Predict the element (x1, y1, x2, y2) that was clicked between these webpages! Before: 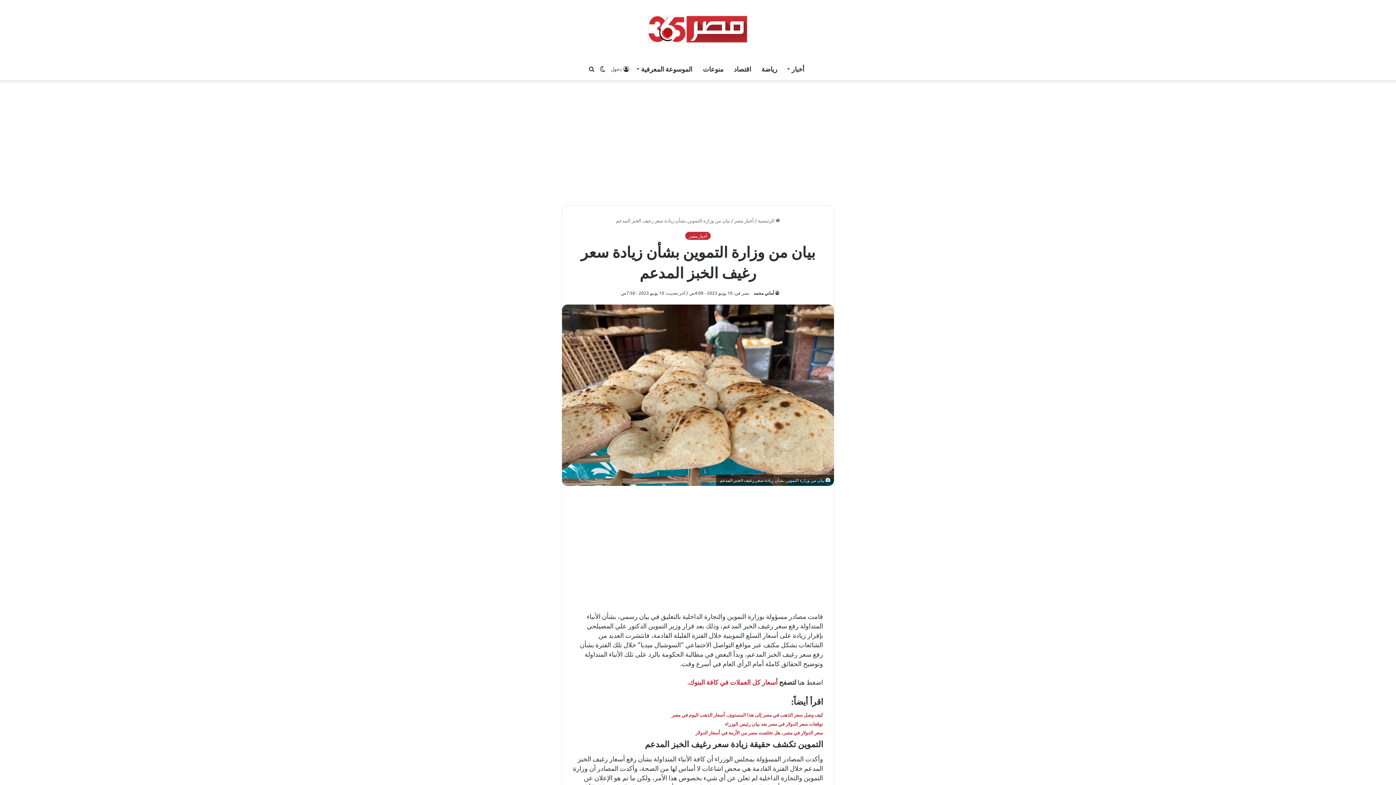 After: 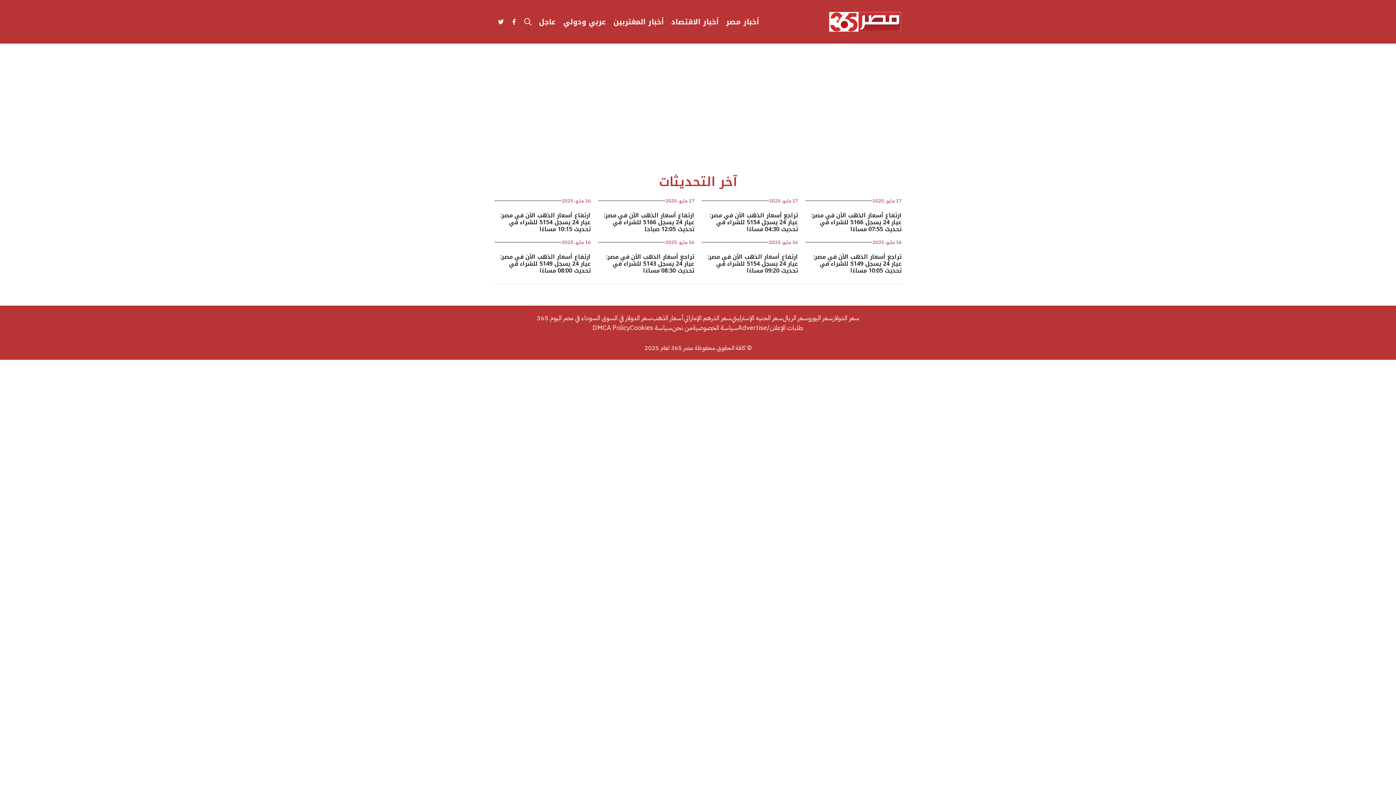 Action: bbox: (758, 217, 780, 223) label:  الرئيسية